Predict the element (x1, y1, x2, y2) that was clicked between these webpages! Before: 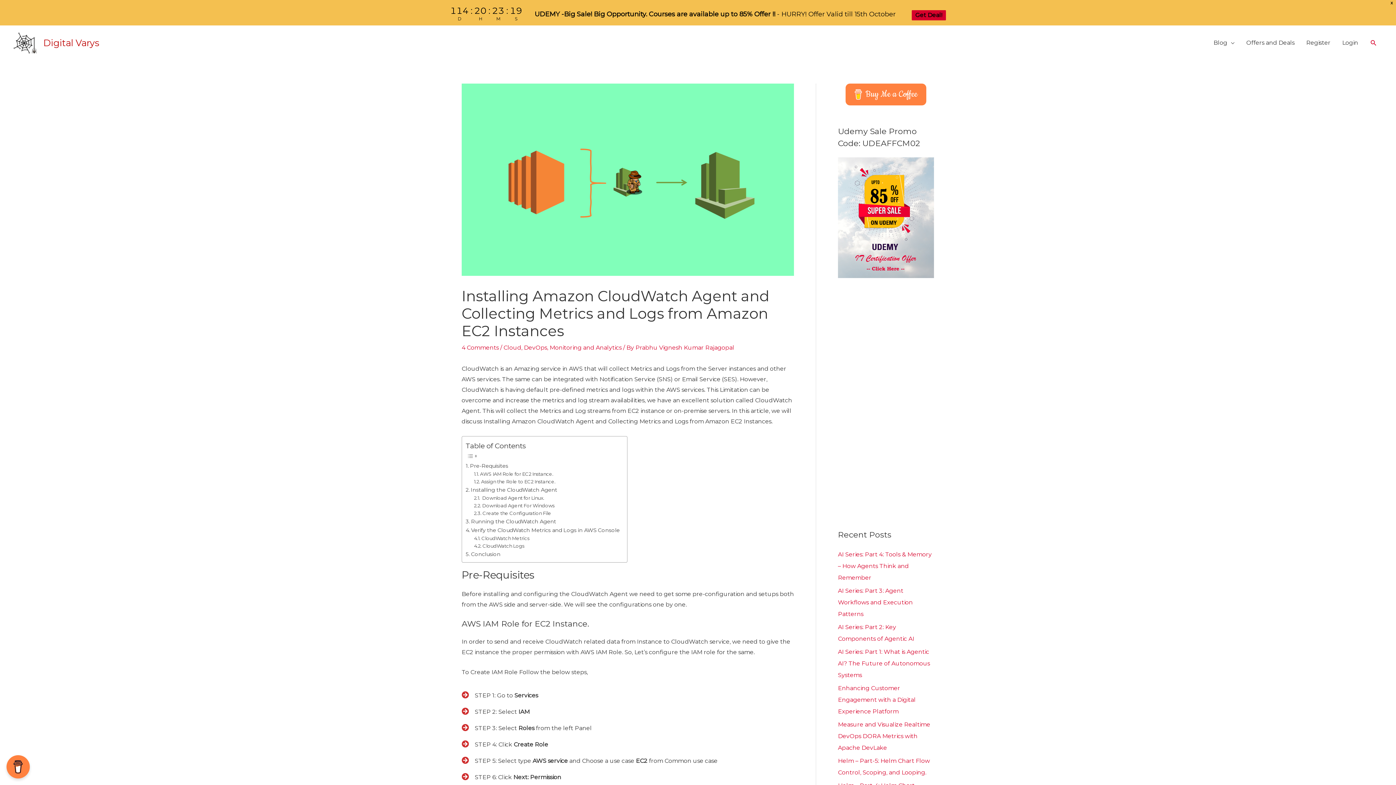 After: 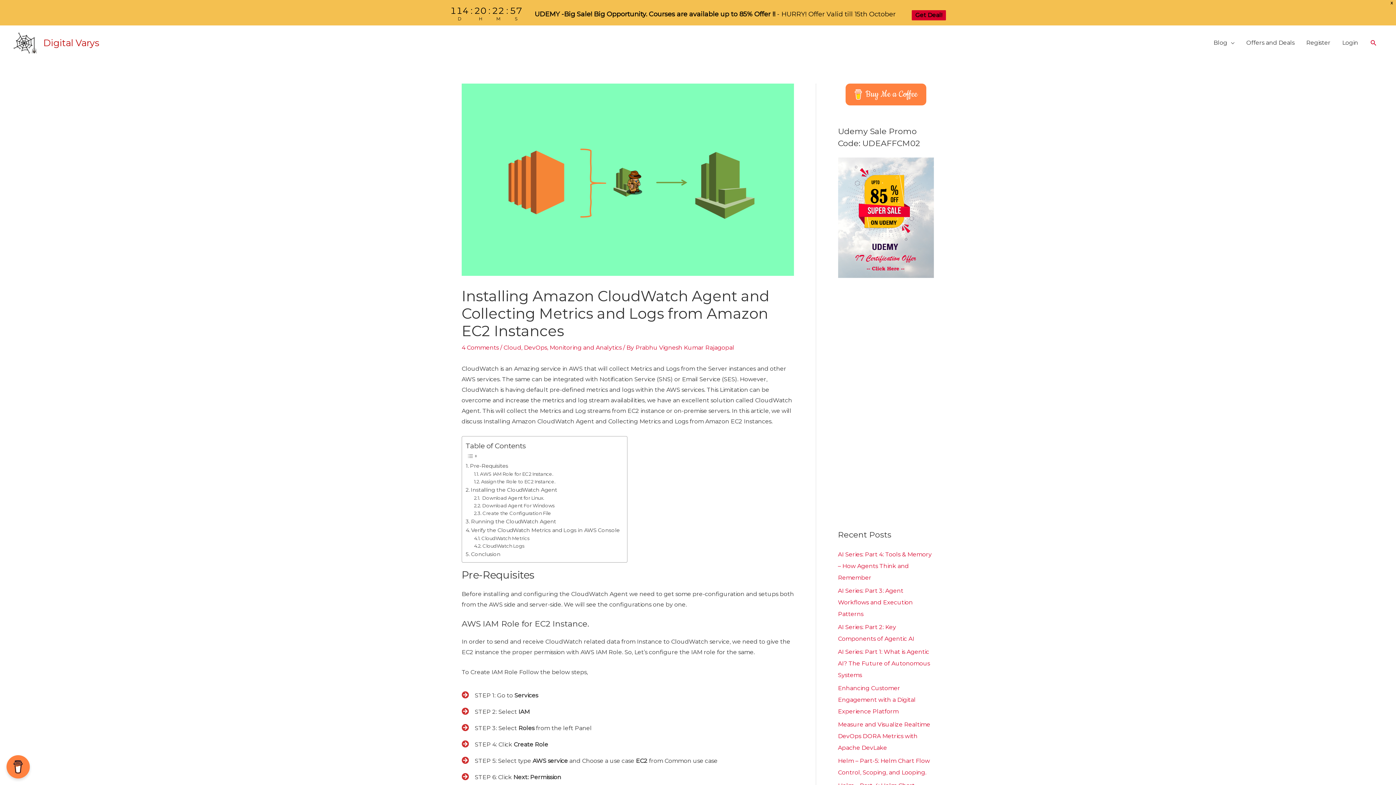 Action: label: UDEMY -Big Sale! Big Opportunity. Courses are available up to 85% Offer !! - HURRY! Offer Valid till 15th October bbox: (522, 8, 908, 25)